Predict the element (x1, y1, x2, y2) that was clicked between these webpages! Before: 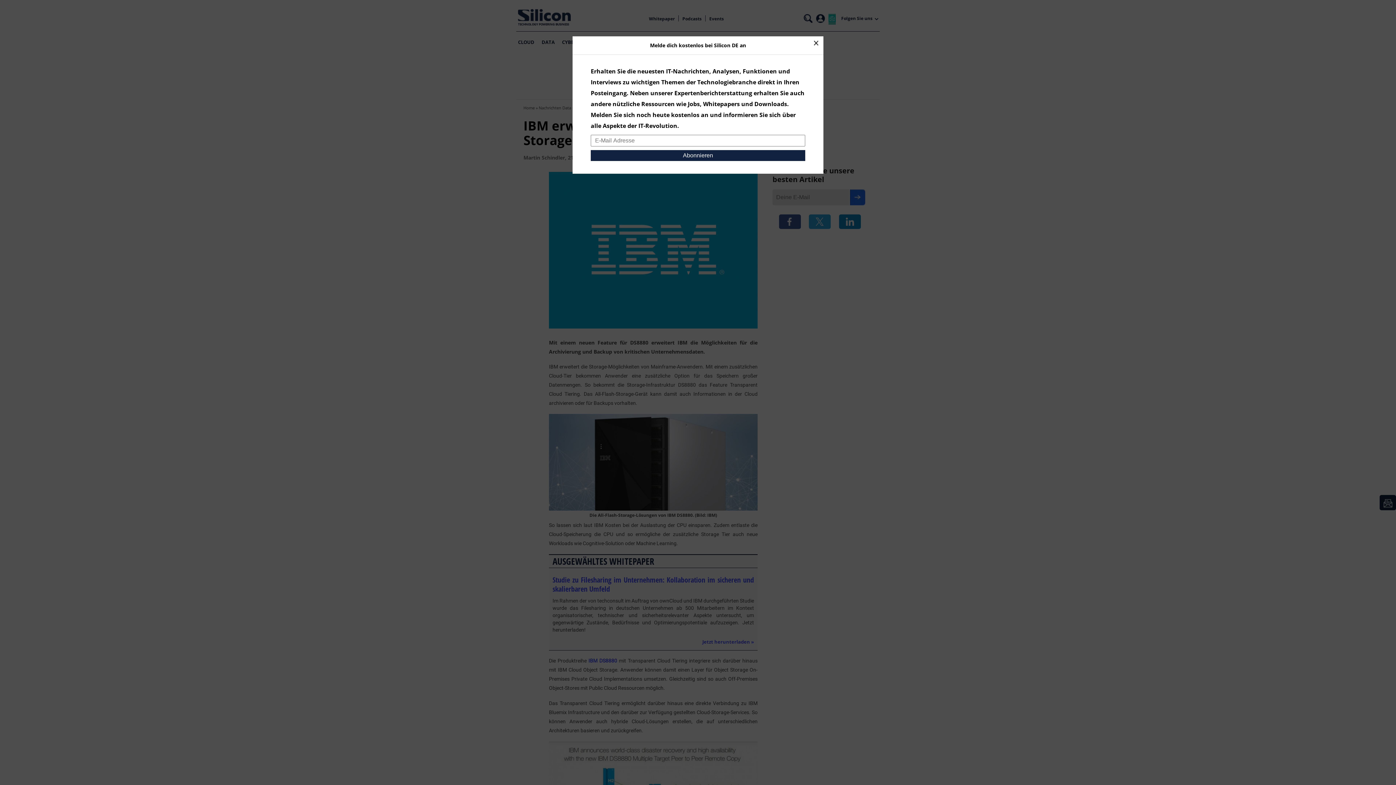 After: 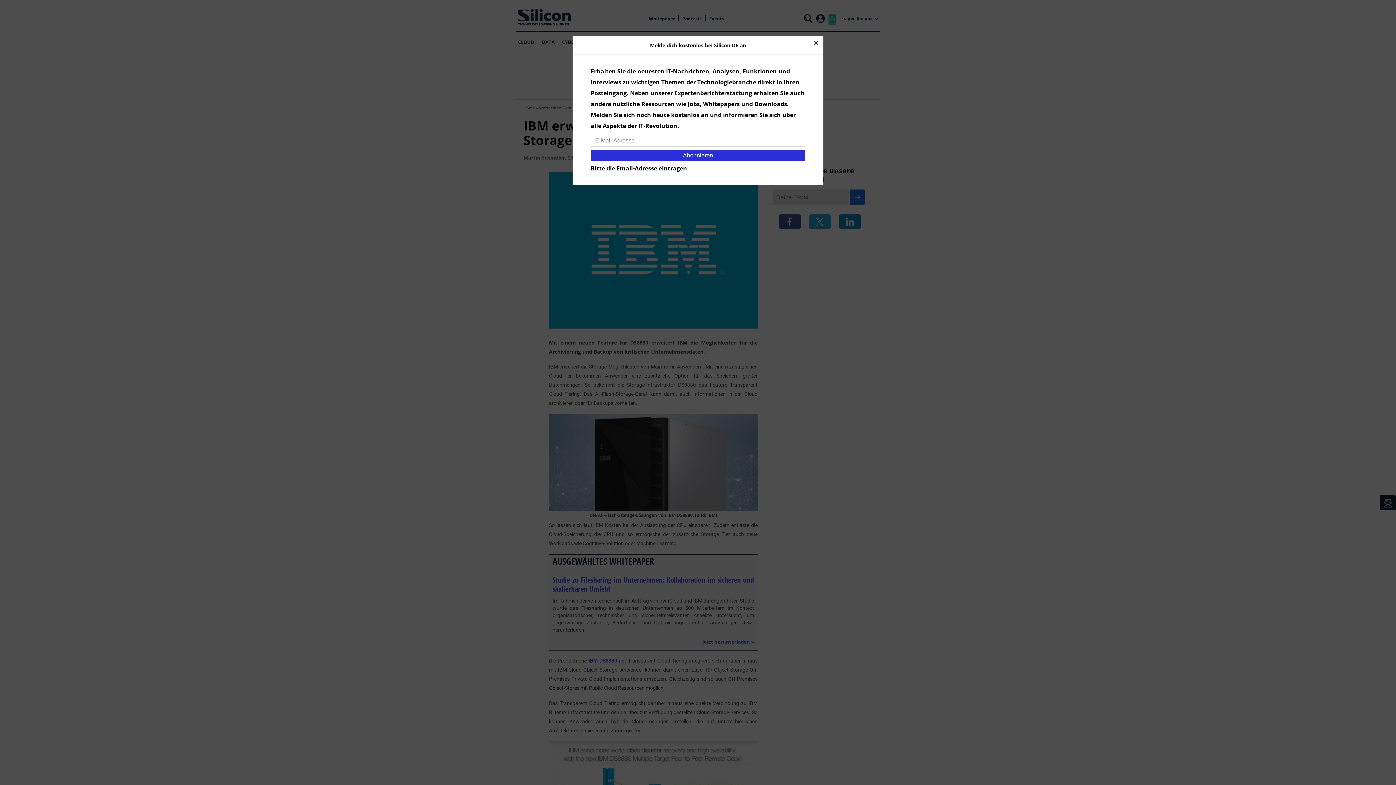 Action: label: Abonnieren bbox: (590, 150, 805, 161)